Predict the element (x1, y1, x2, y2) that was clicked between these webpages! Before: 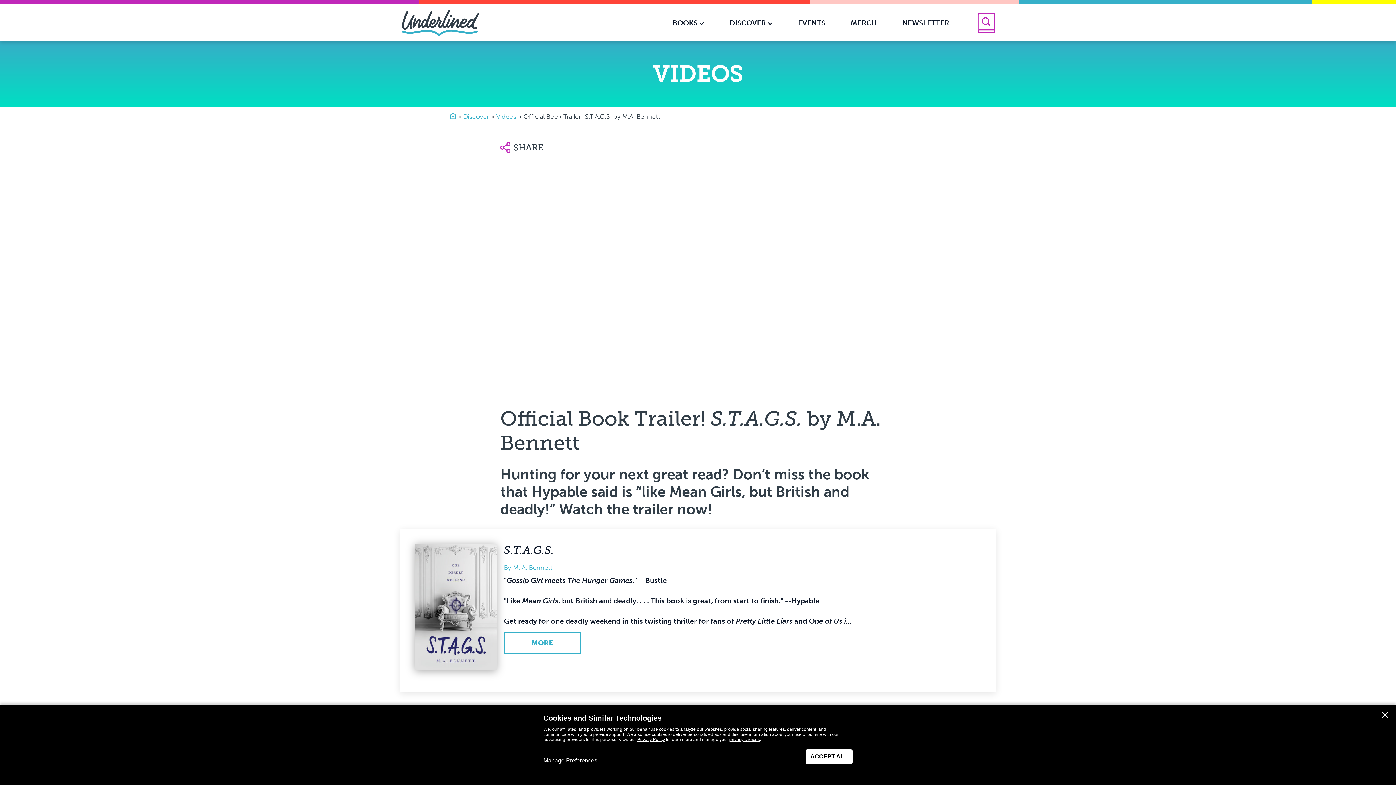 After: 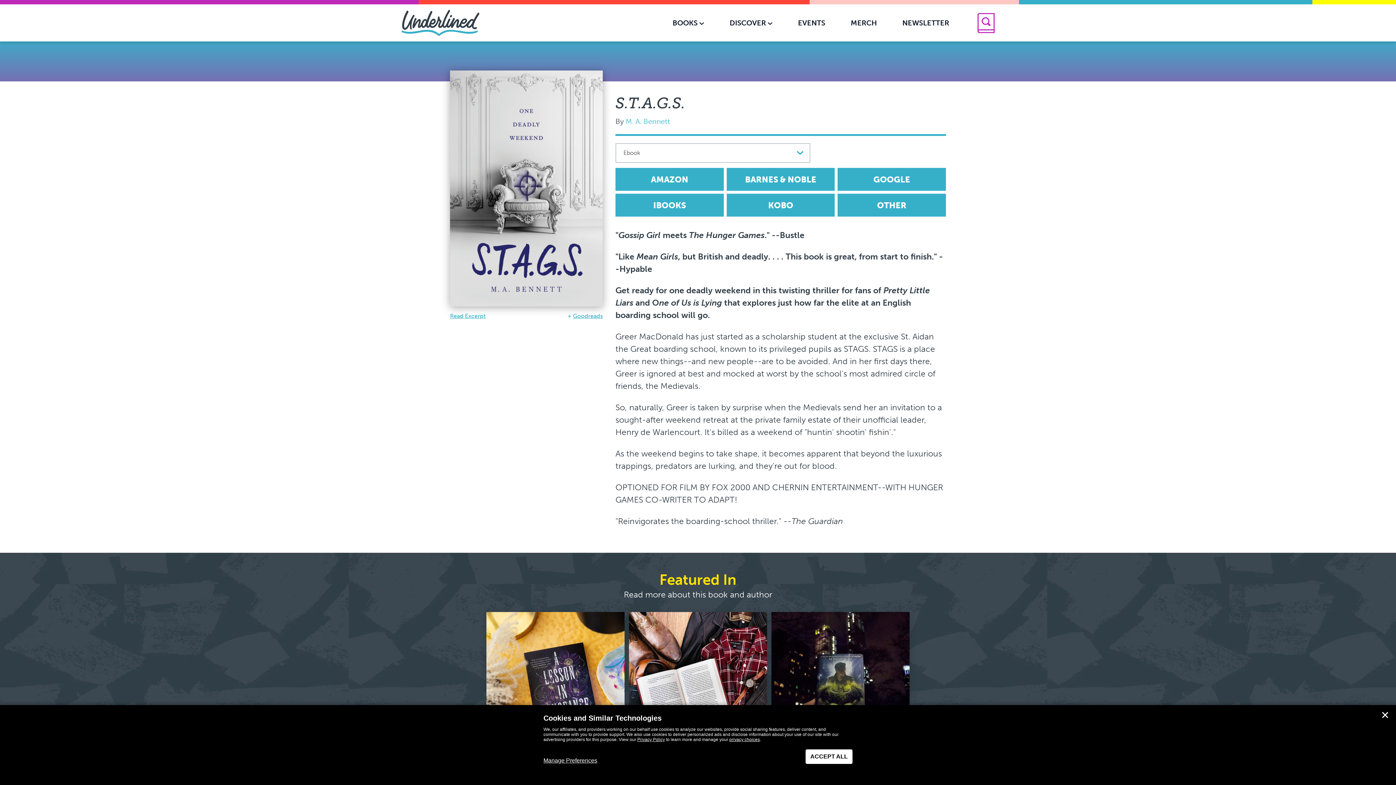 Action: bbox: (504, 632, 581, 654) label: MORE